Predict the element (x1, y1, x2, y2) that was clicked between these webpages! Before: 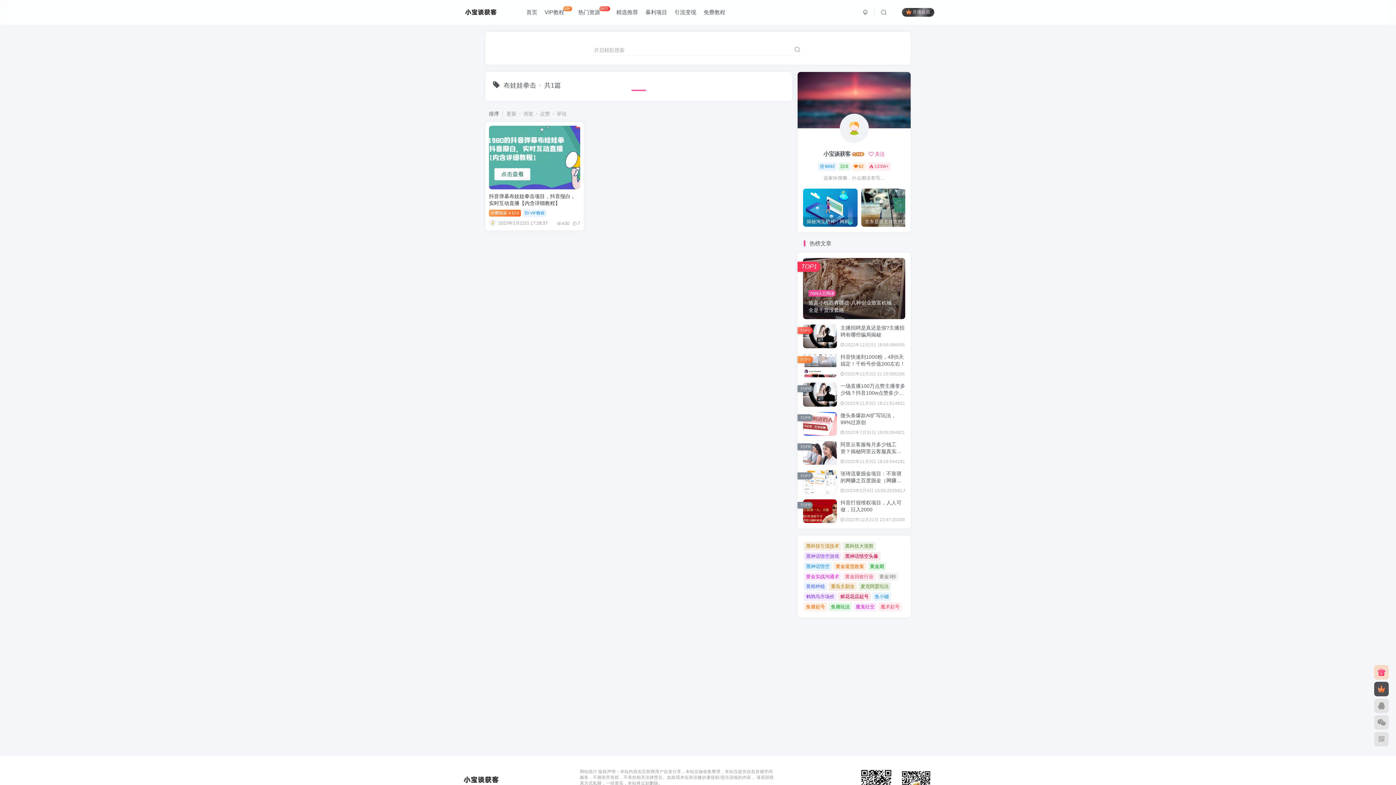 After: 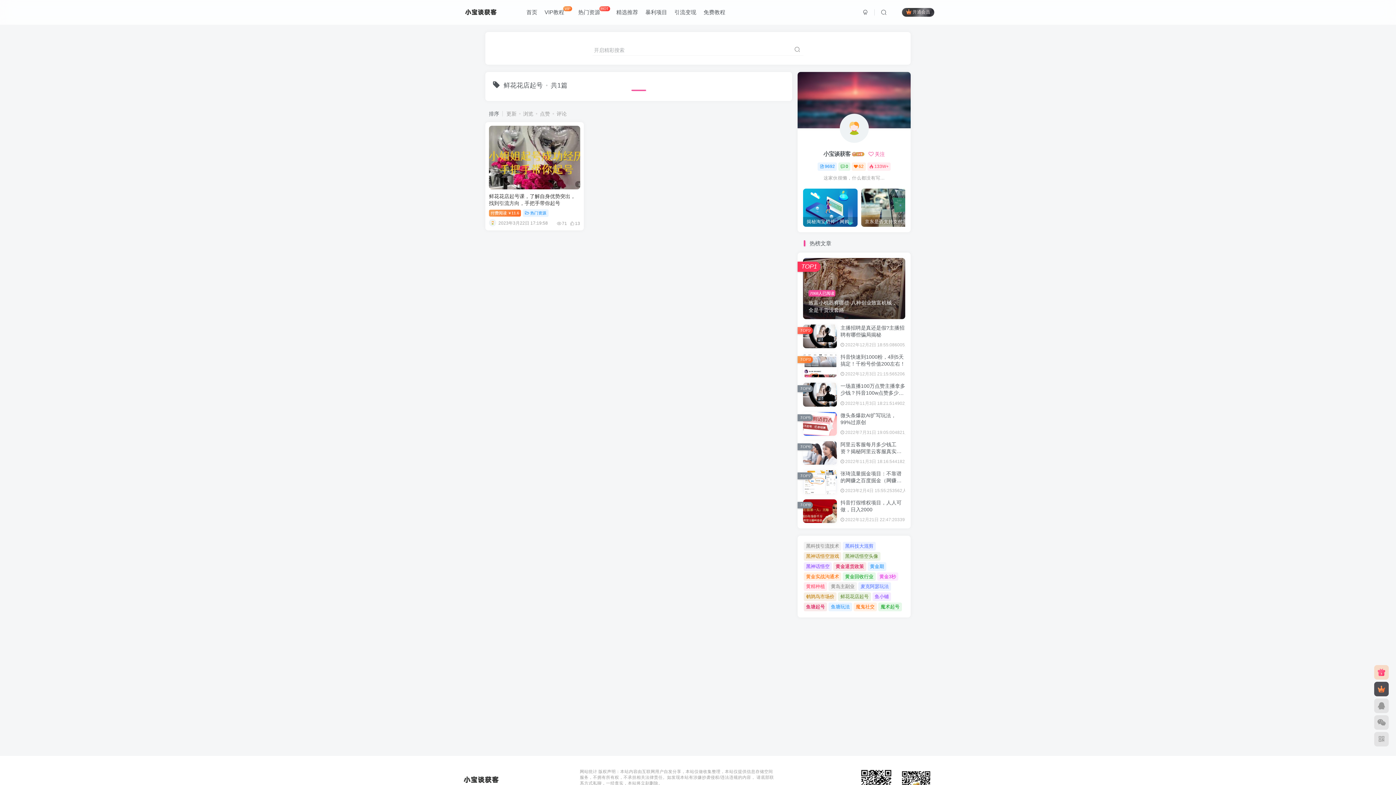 Action: label: 鲜花花店起号 bbox: (838, 592, 871, 601)